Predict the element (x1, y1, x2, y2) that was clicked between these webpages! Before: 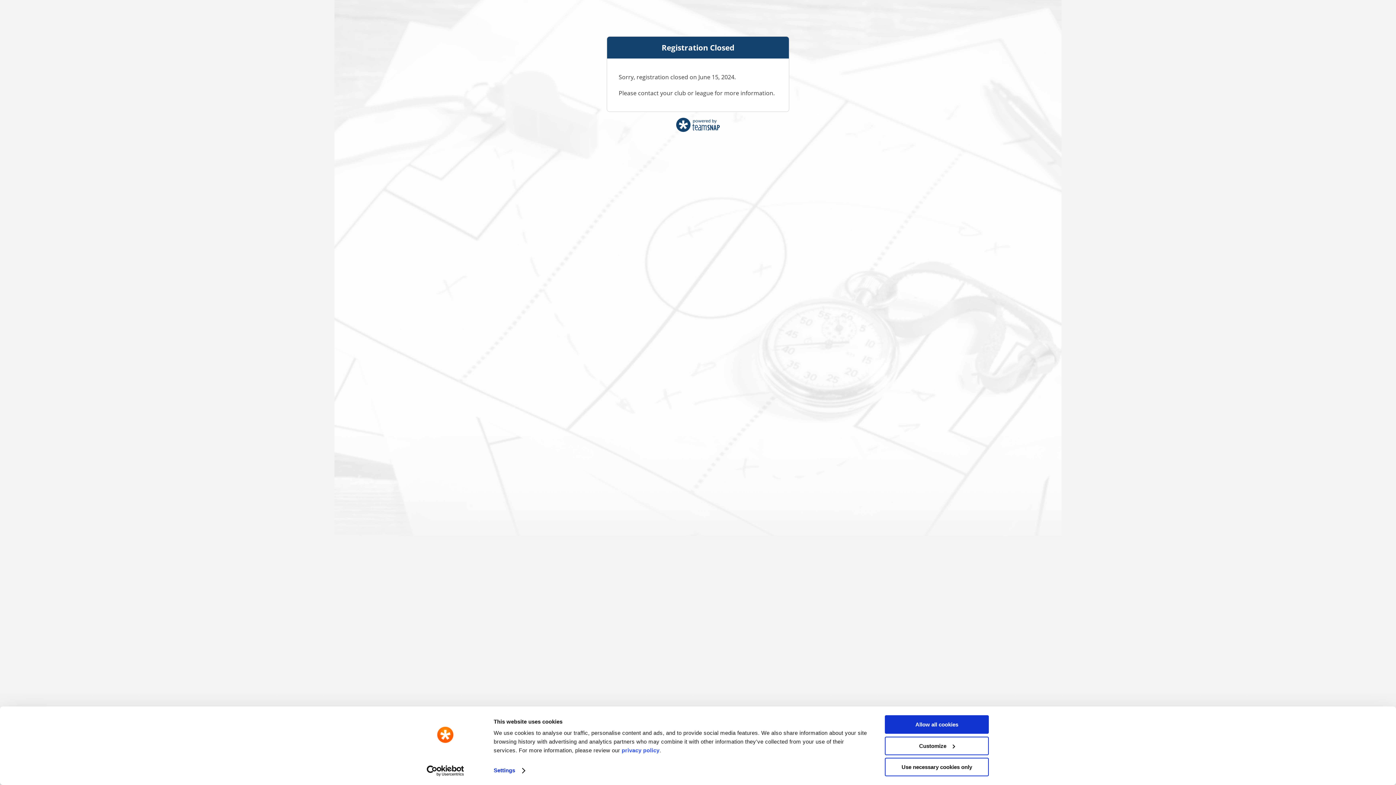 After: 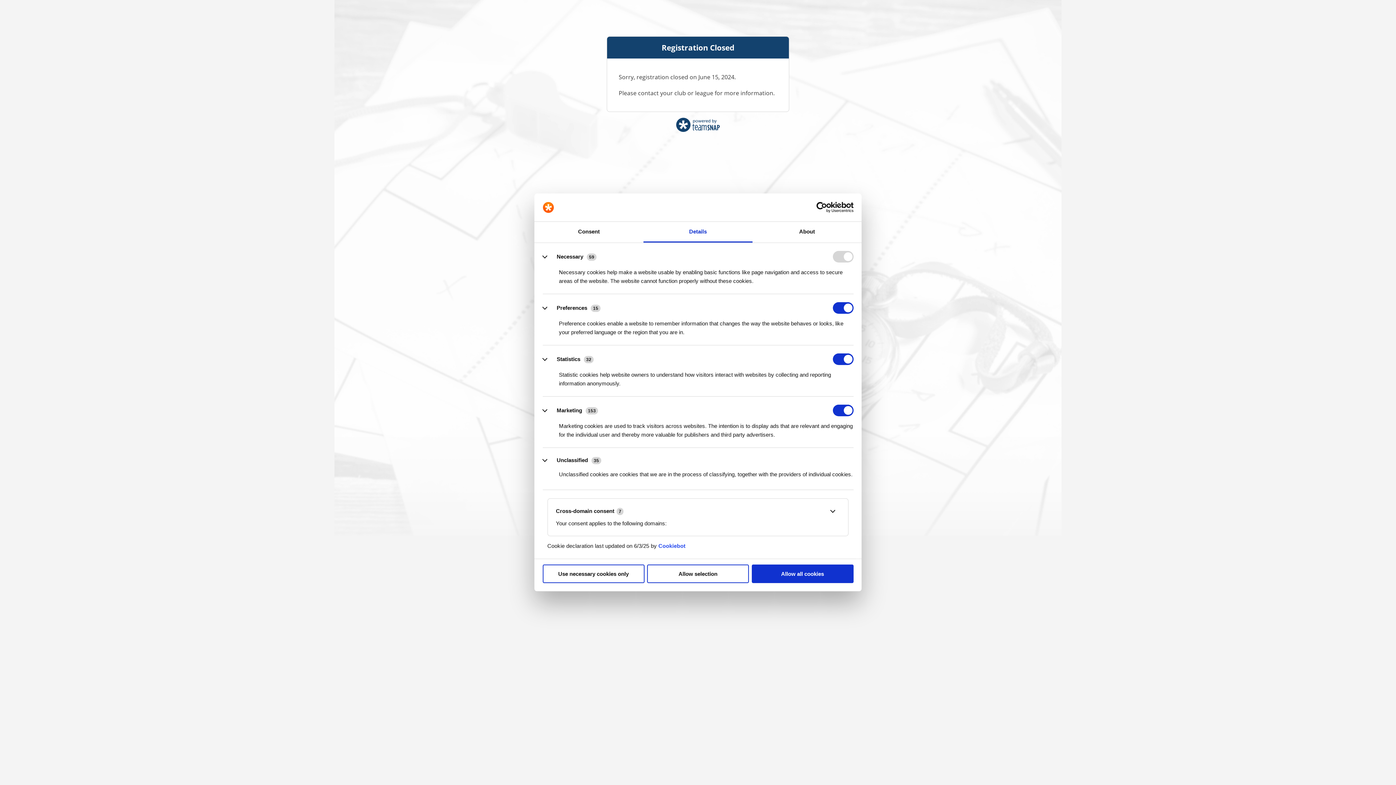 Action: label: Settings bbox: (493, 765, 524, 776)